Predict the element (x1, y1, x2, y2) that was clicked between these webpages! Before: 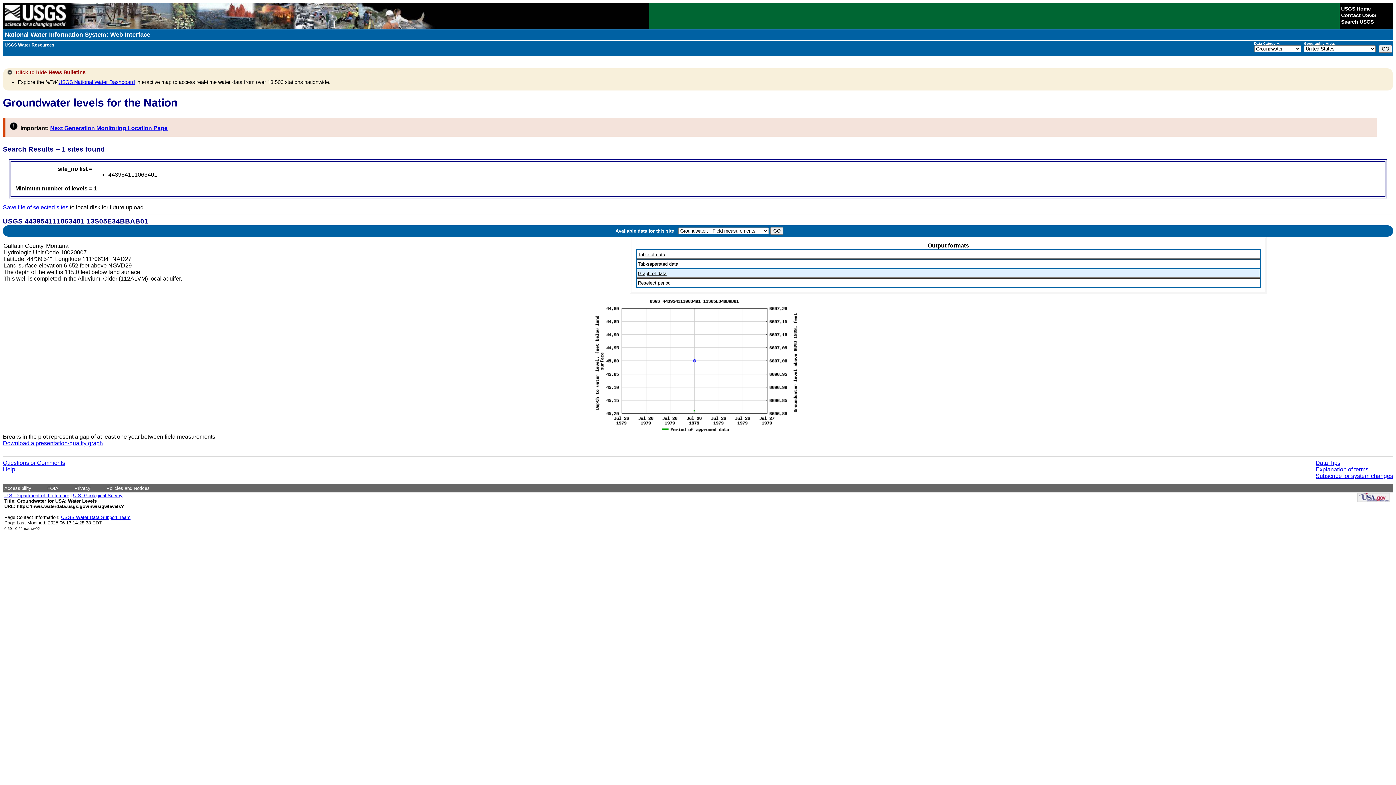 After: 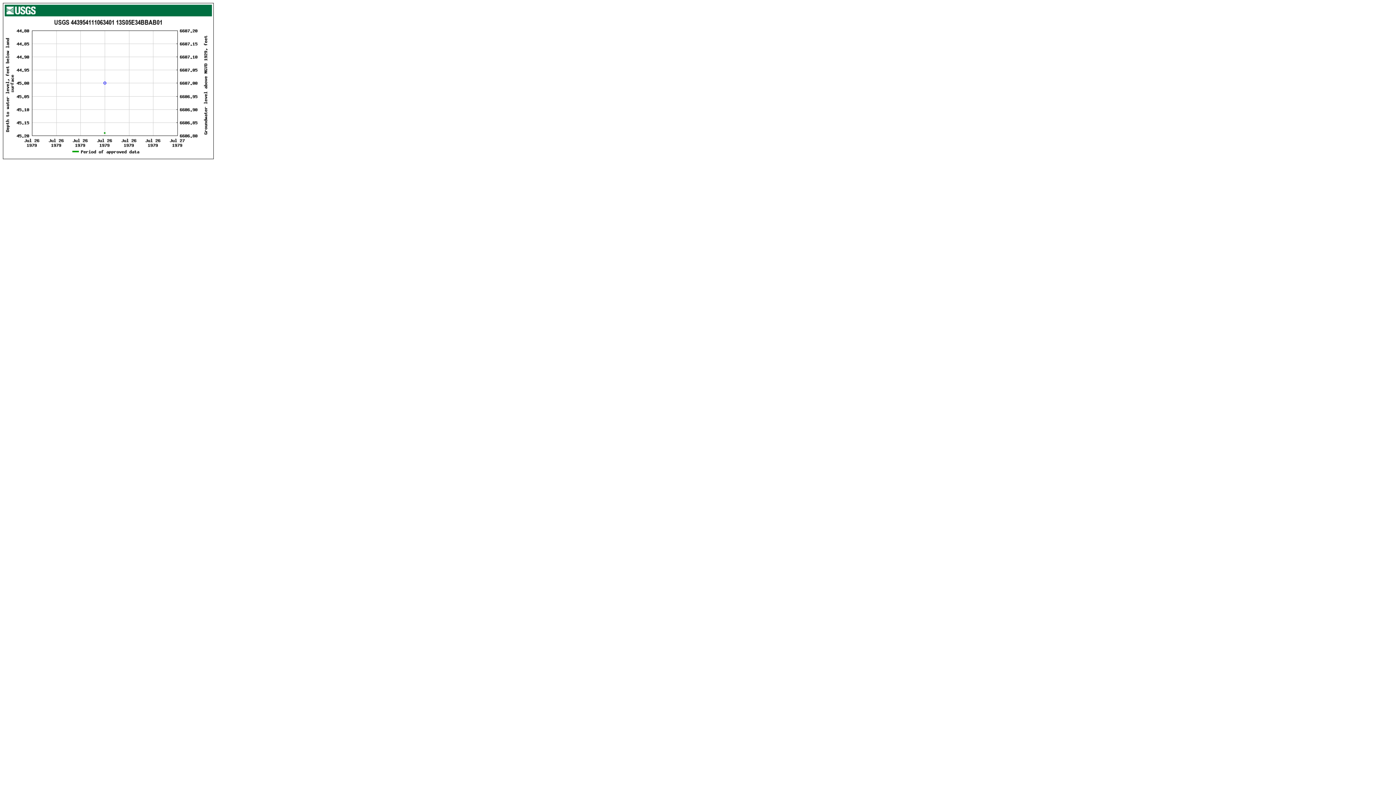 Action: bbox: (2, 440, 102, 446) label: Download a presentation-quality graph